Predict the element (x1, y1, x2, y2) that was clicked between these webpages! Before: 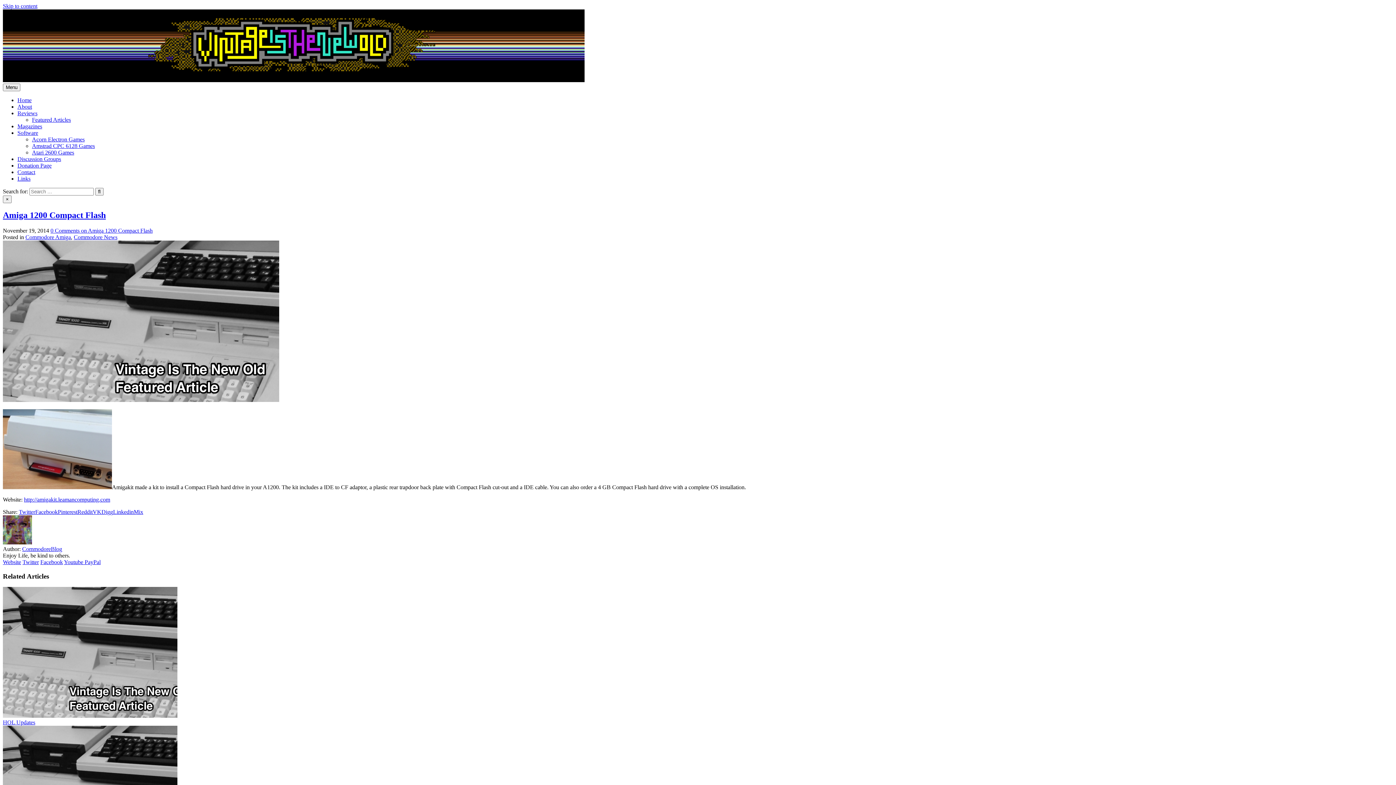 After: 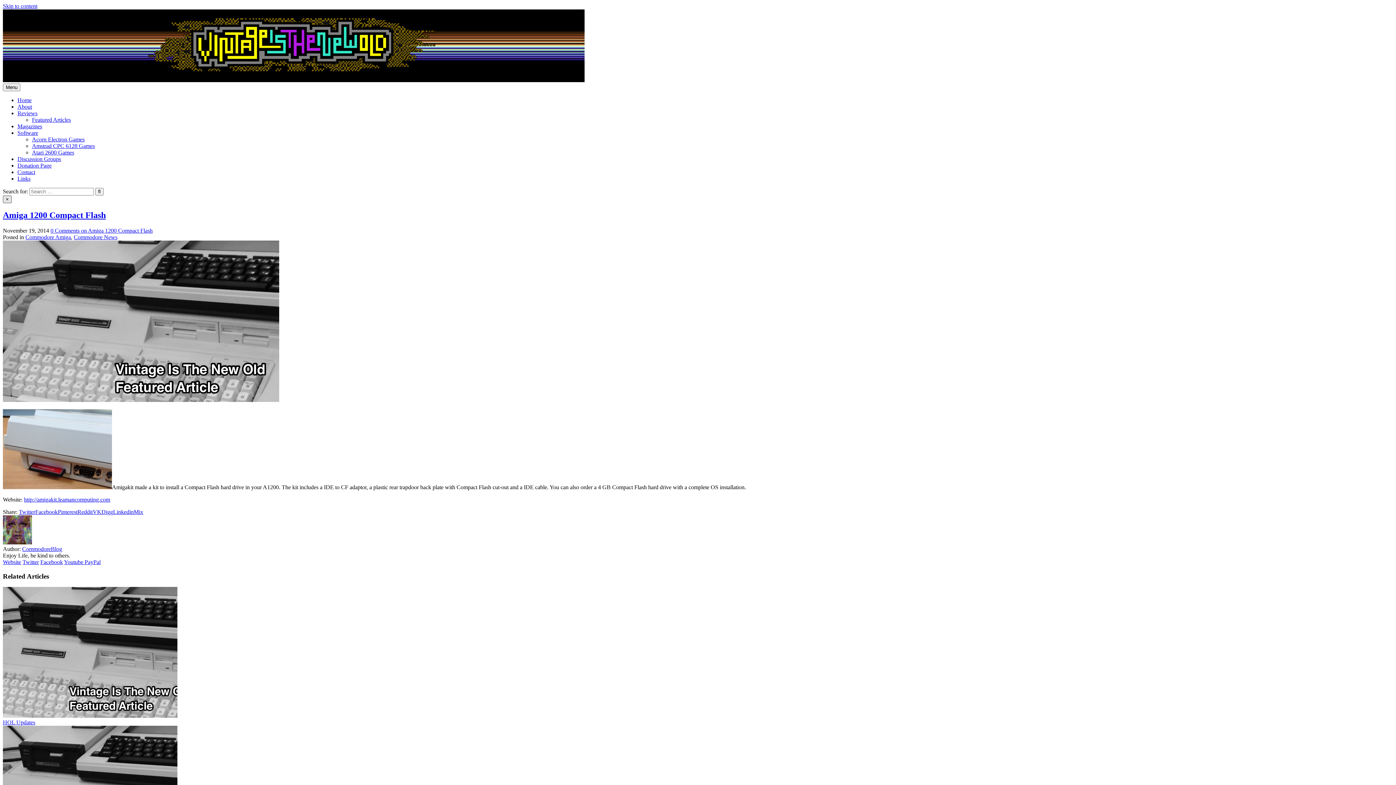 Action: label: Close Search bbox: (2, 195, 11, 203)